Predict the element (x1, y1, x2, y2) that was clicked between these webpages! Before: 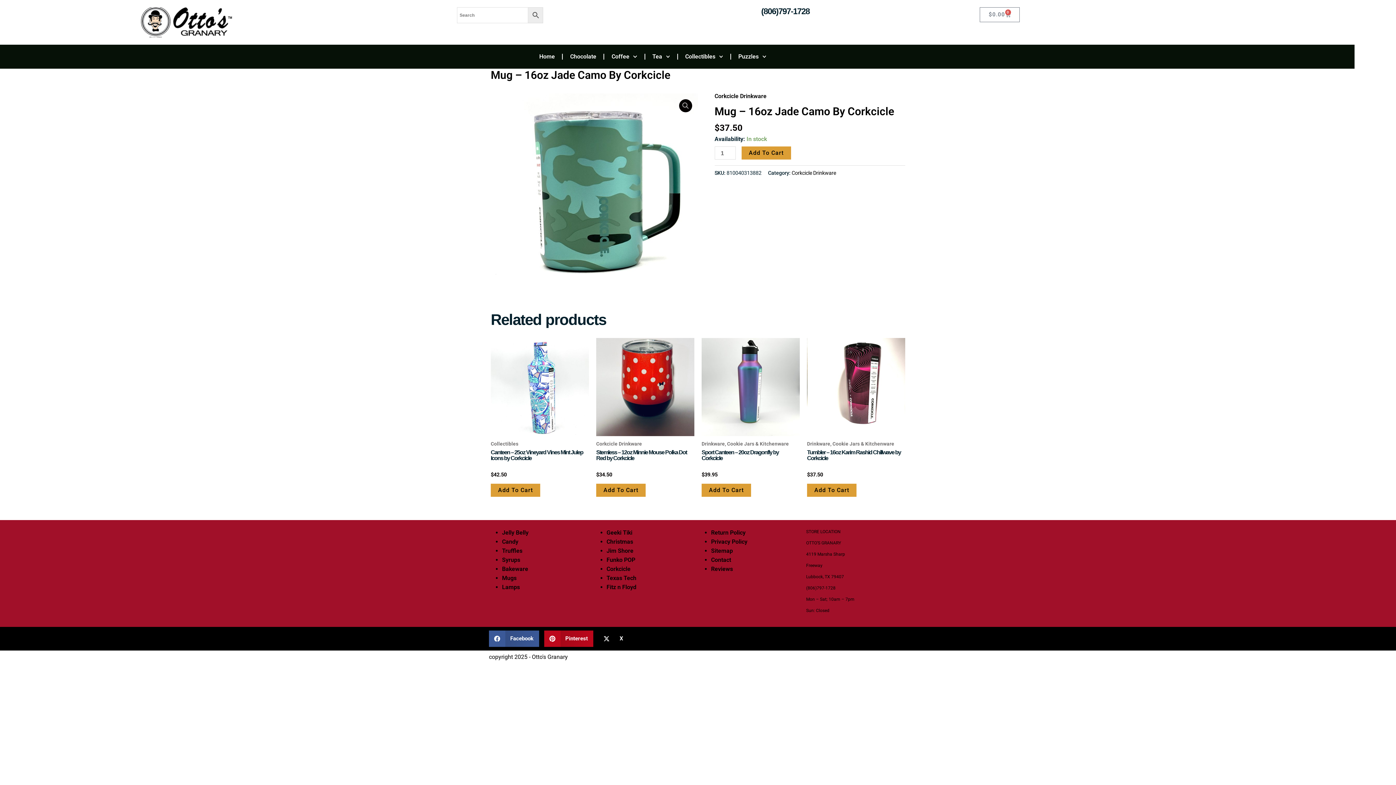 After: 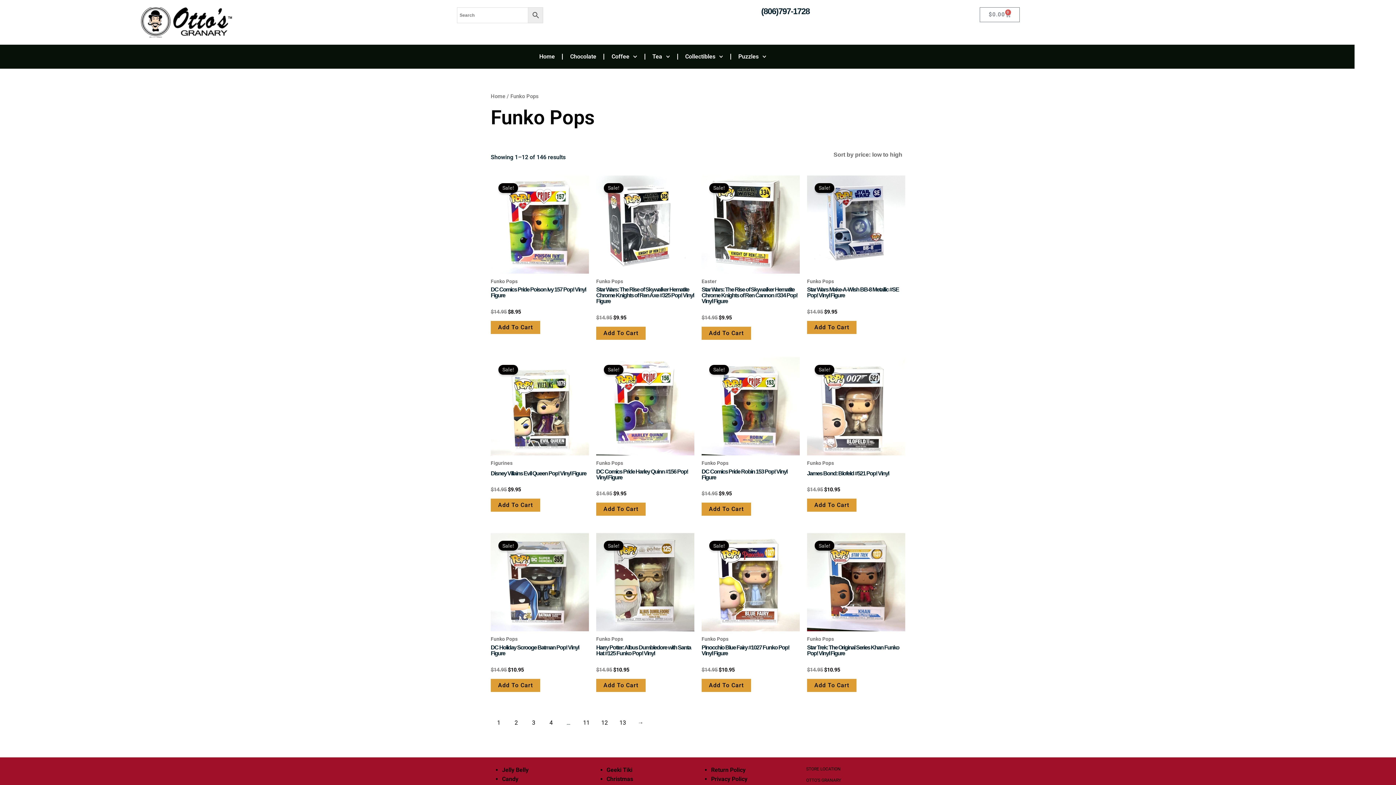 Action: bbox: (606, 556, 635, 563) label: Funko POP